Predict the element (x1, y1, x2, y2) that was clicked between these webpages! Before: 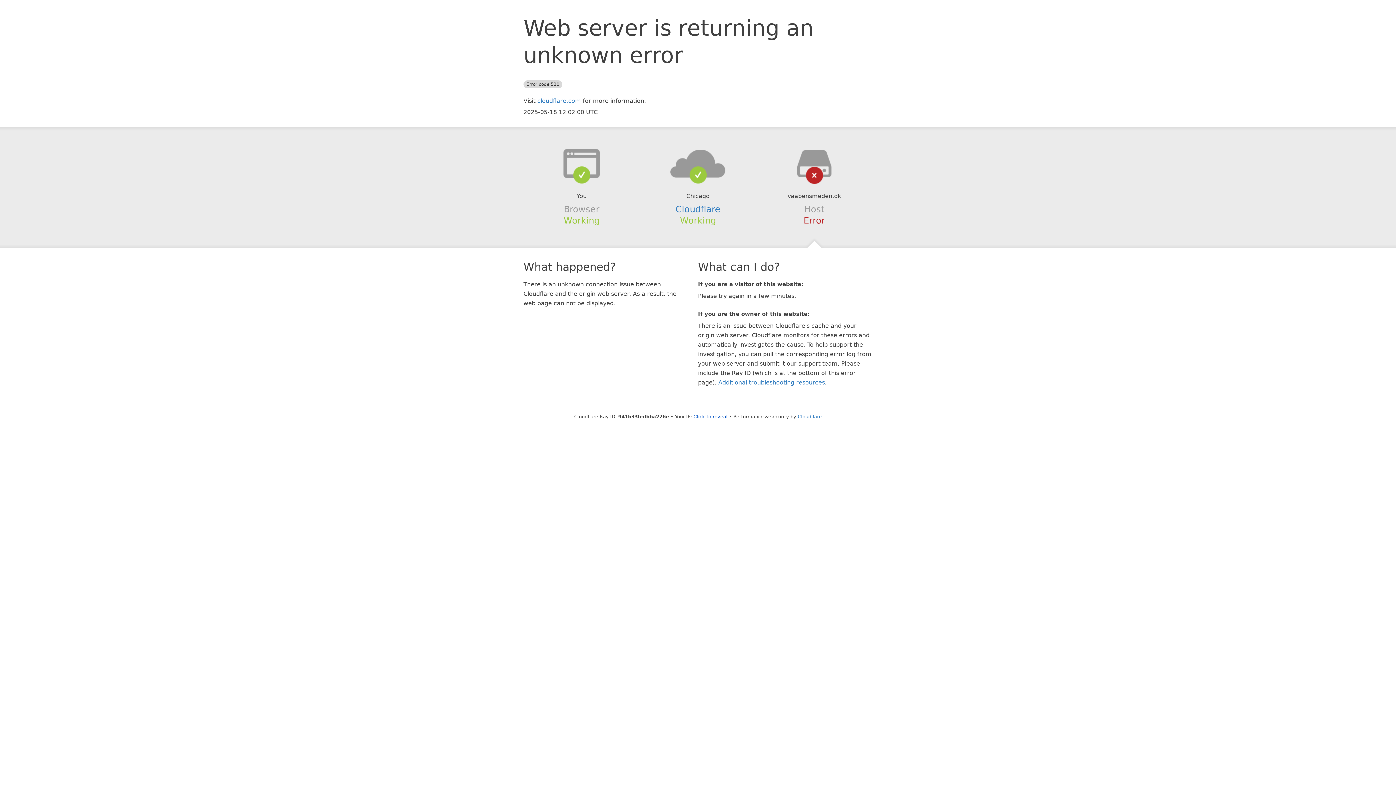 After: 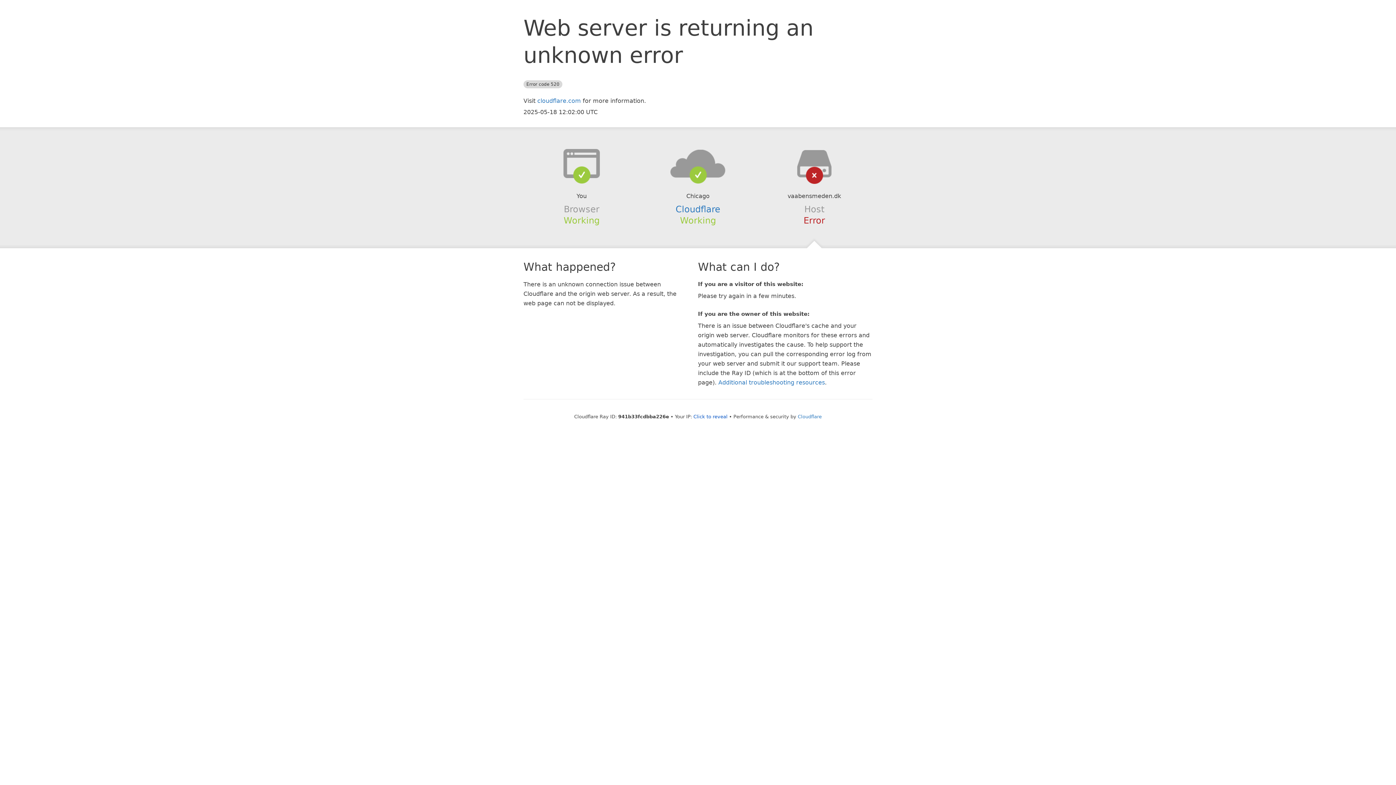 Action: bbox: (639, 148, 756, 178)